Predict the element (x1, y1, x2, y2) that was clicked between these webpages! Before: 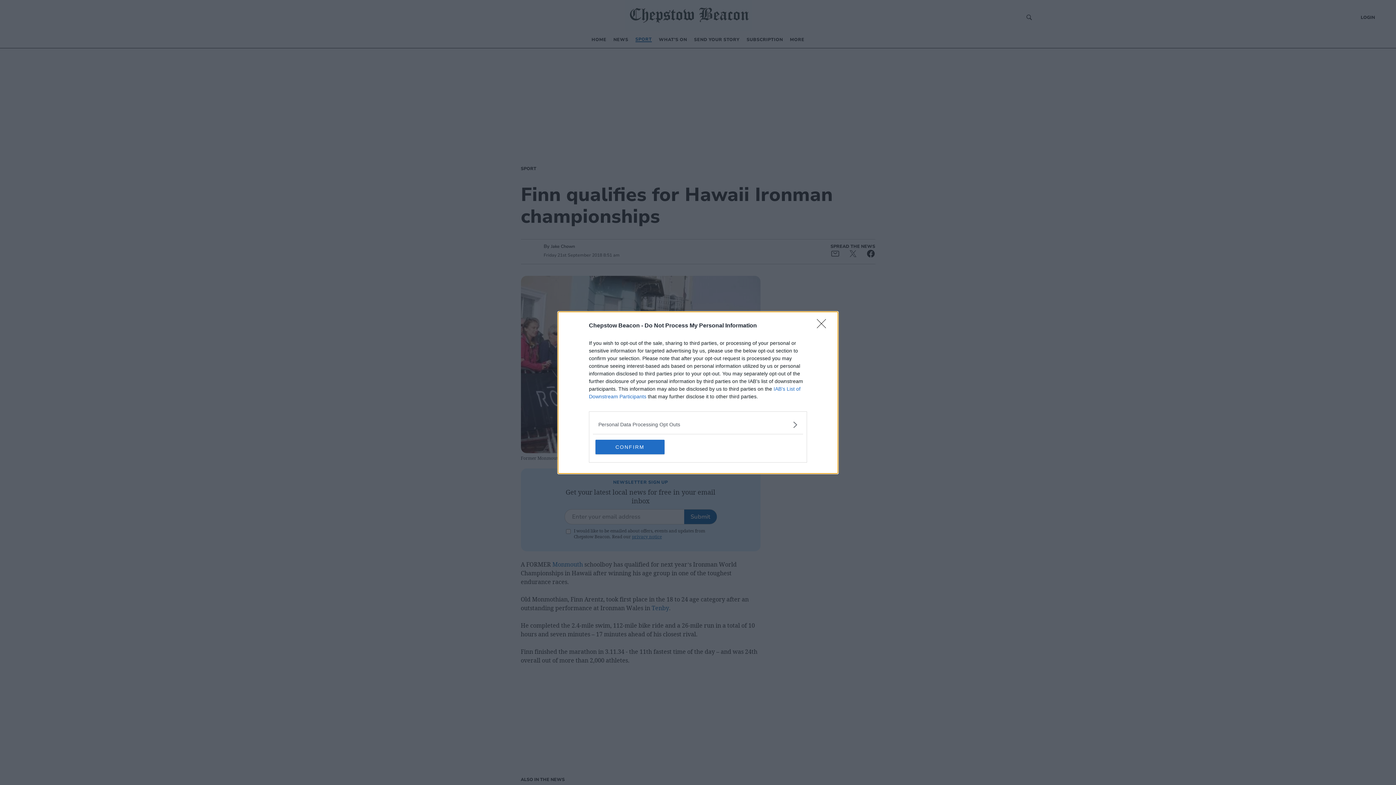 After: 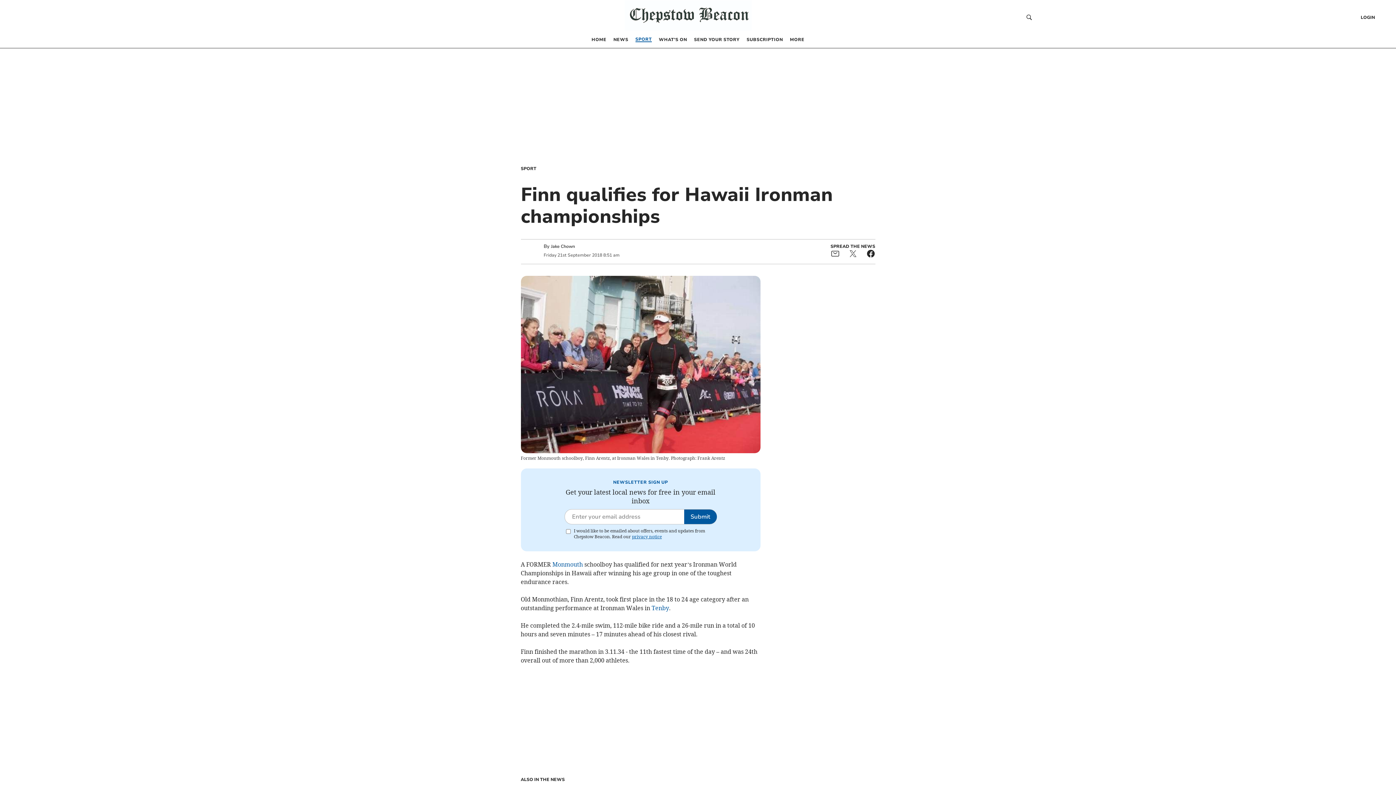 Action: label: CONFIRM bbox: (595, 439, 664, 454)